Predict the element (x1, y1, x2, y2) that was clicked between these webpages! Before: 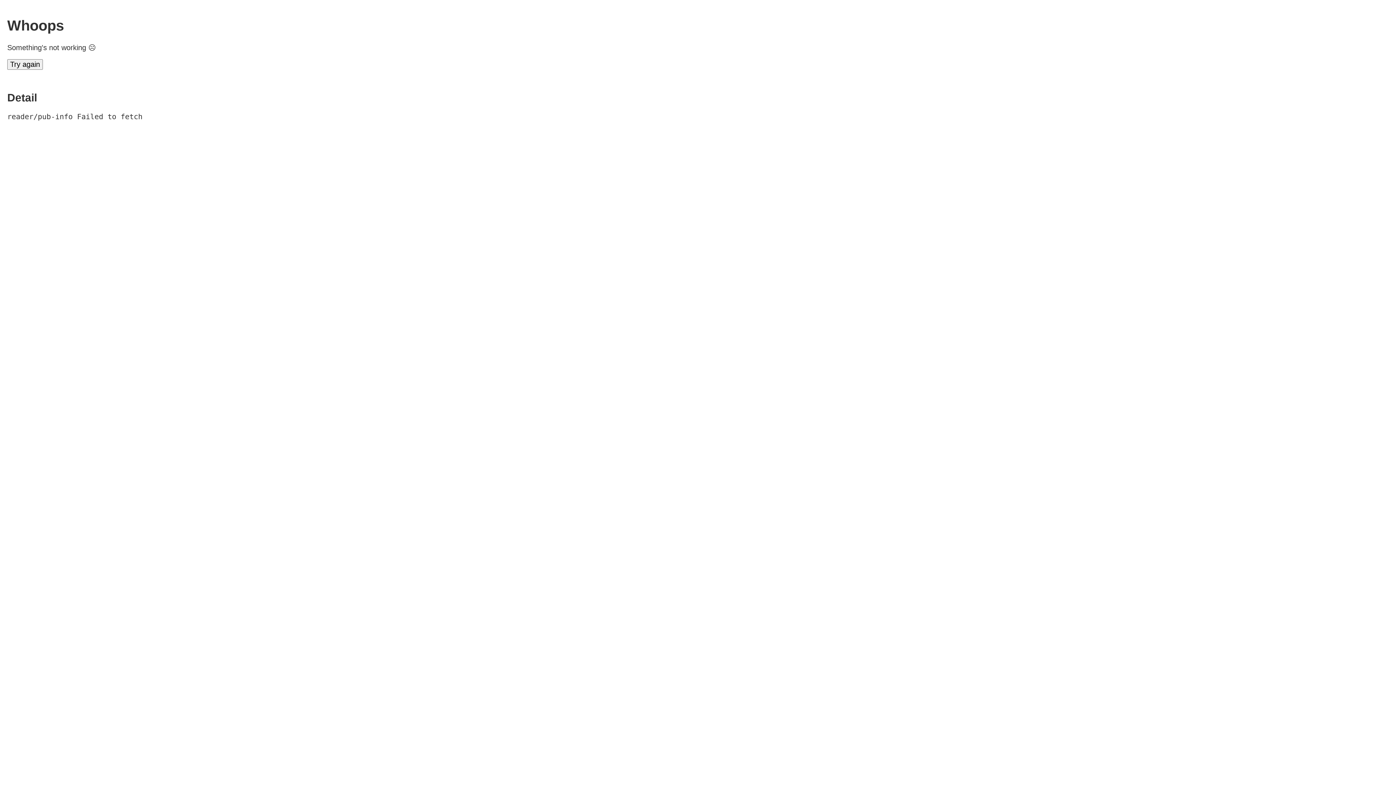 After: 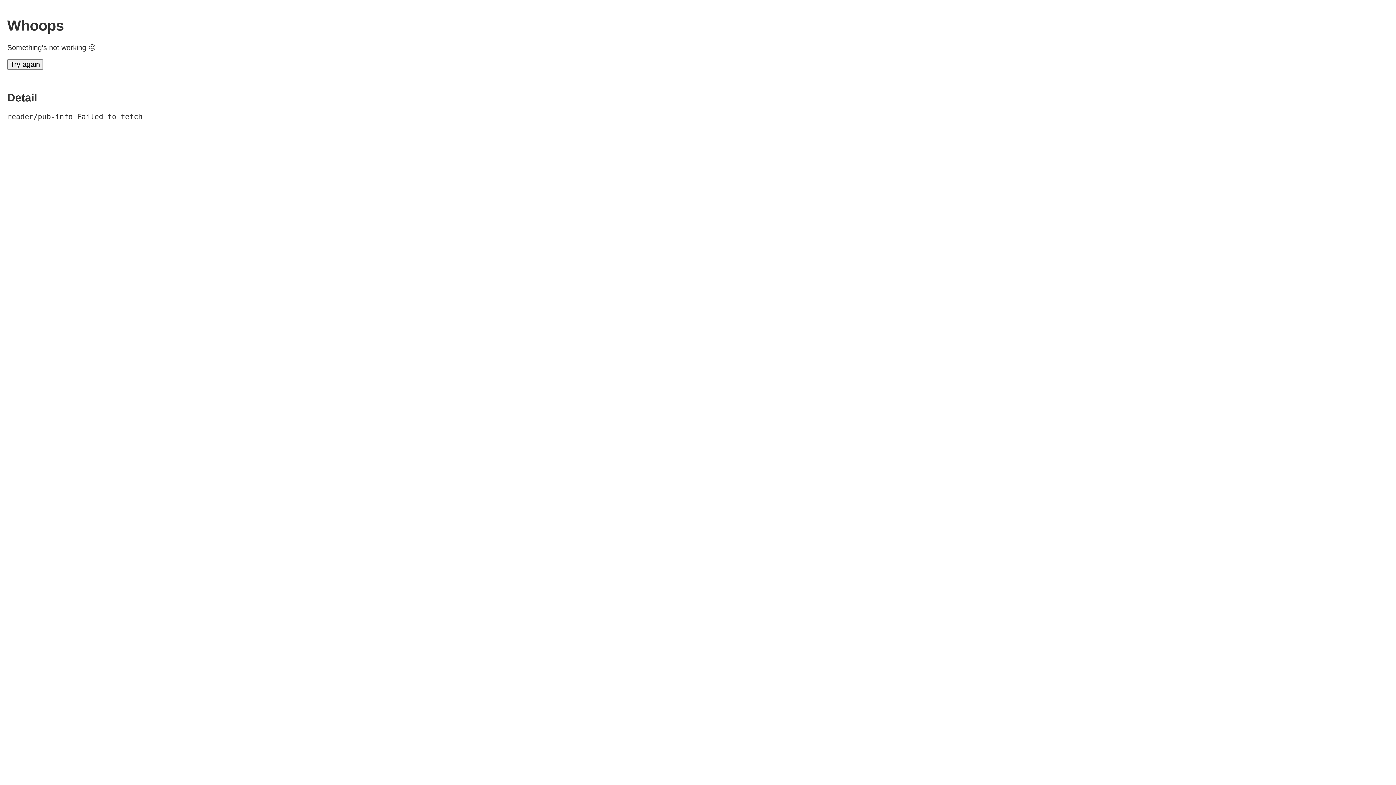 Action: label: Try again bbox: (7, 59, 42, 69)